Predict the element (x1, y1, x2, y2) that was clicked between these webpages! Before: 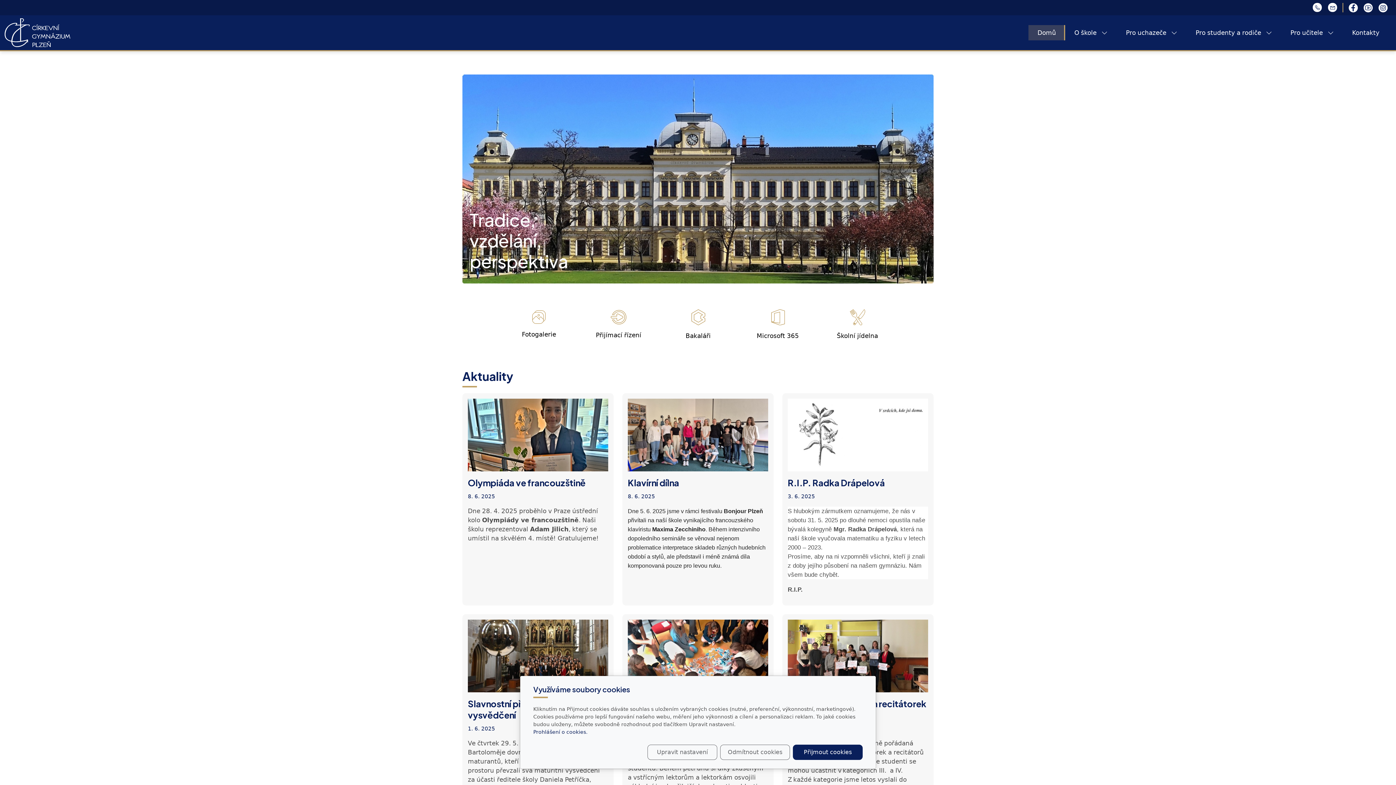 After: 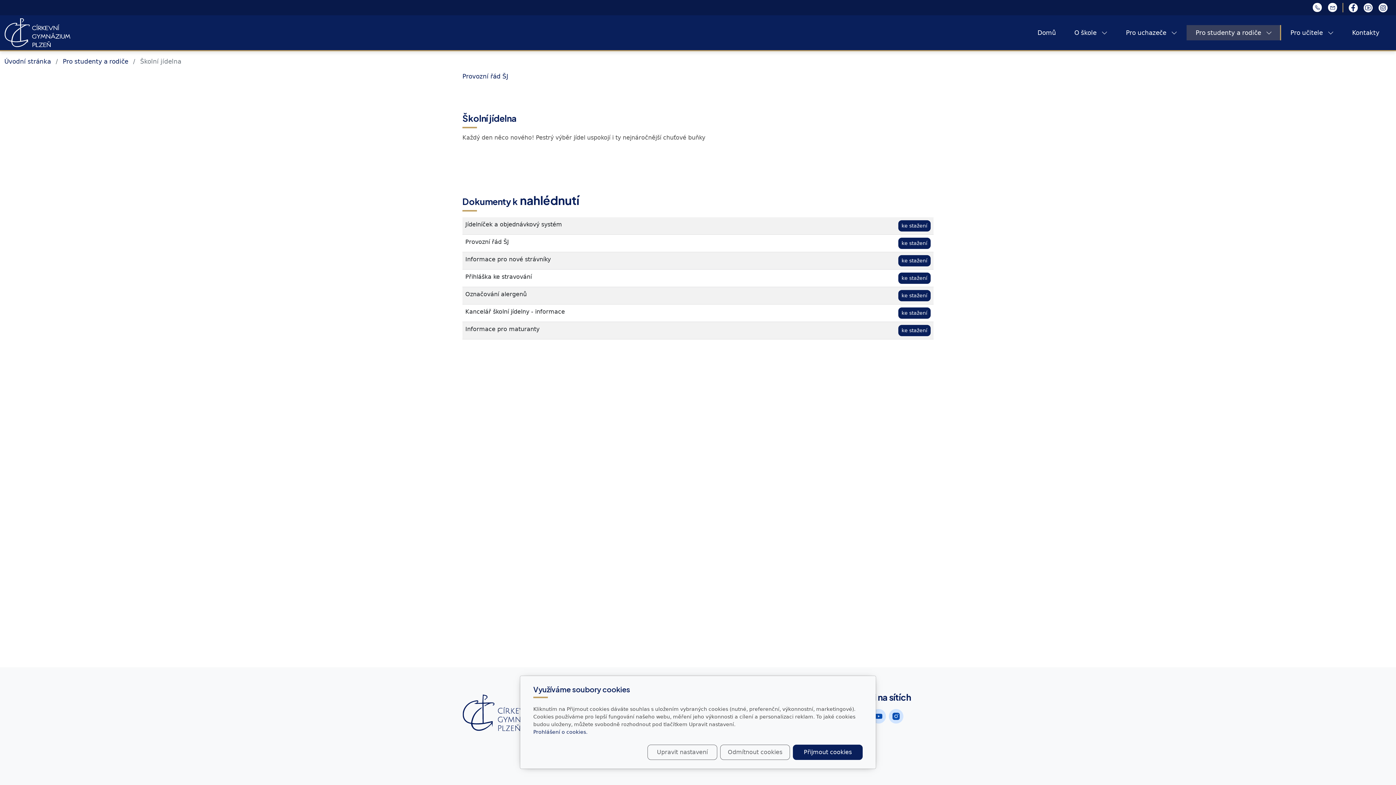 Action: bbox: (850, 316, 865, 323)